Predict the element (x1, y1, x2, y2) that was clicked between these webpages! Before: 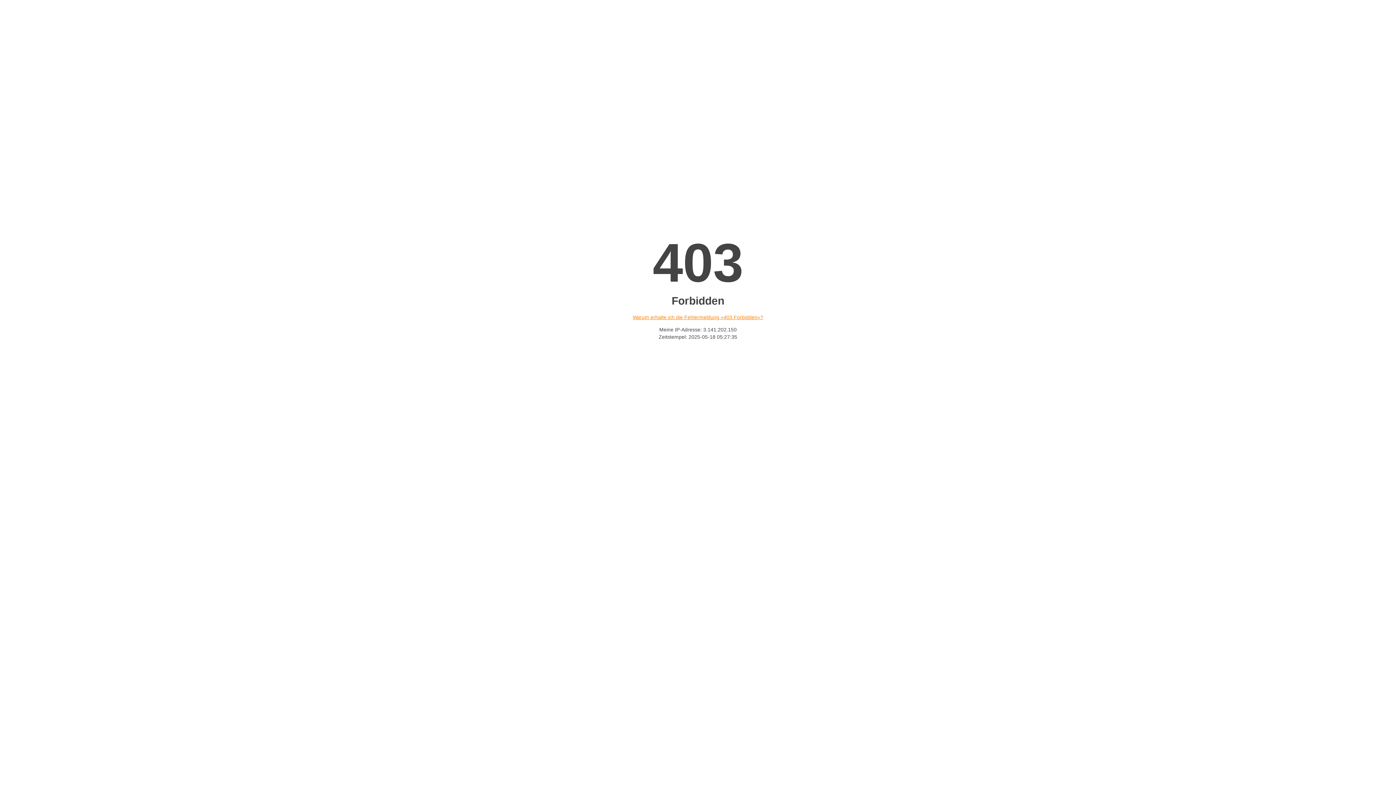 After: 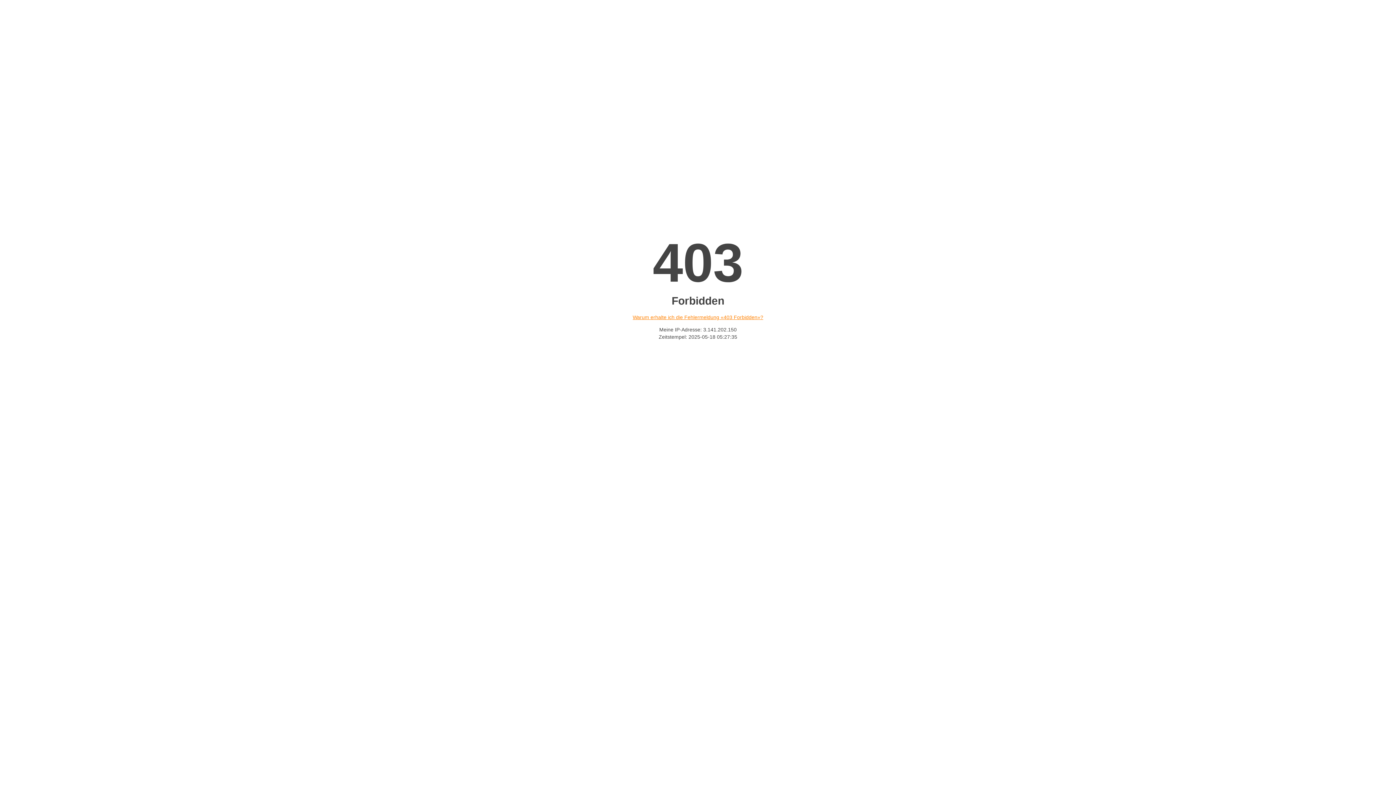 Action: bbox: (632, 314, 763, 320) label: Warum erhalte ich die Fehlermeldung «403 Forbidden»?